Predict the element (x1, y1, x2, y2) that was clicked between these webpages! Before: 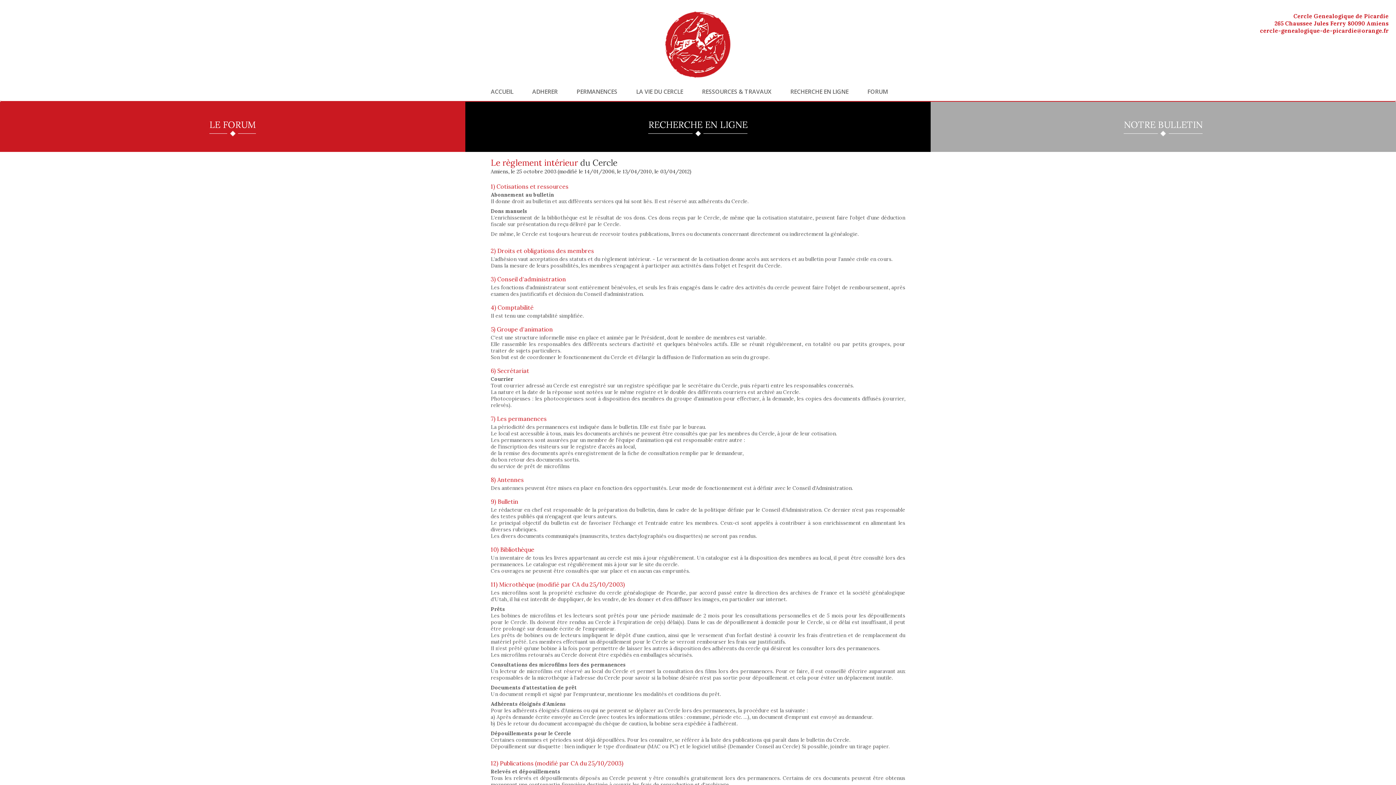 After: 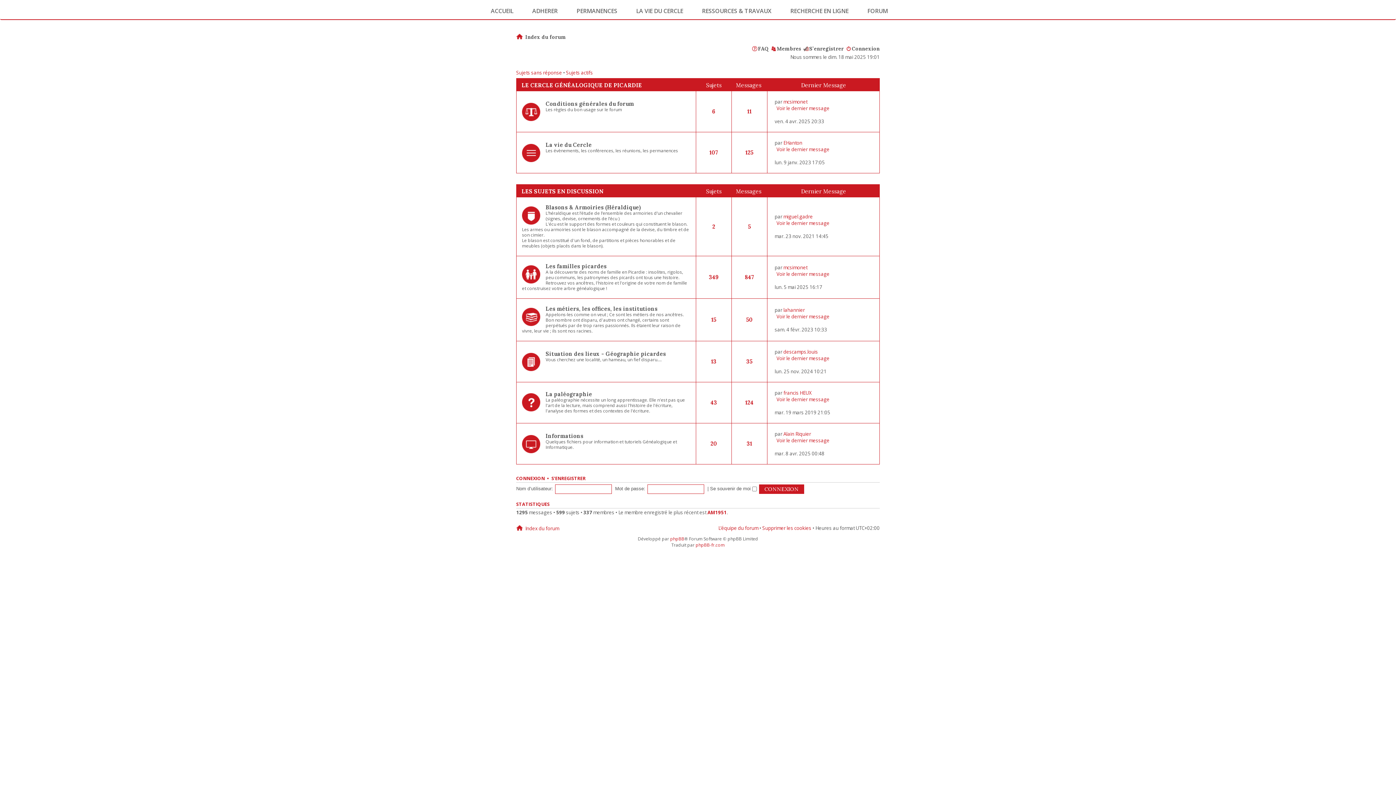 Action: label: LE FORUM bbox: (0, 101, 465, 152)